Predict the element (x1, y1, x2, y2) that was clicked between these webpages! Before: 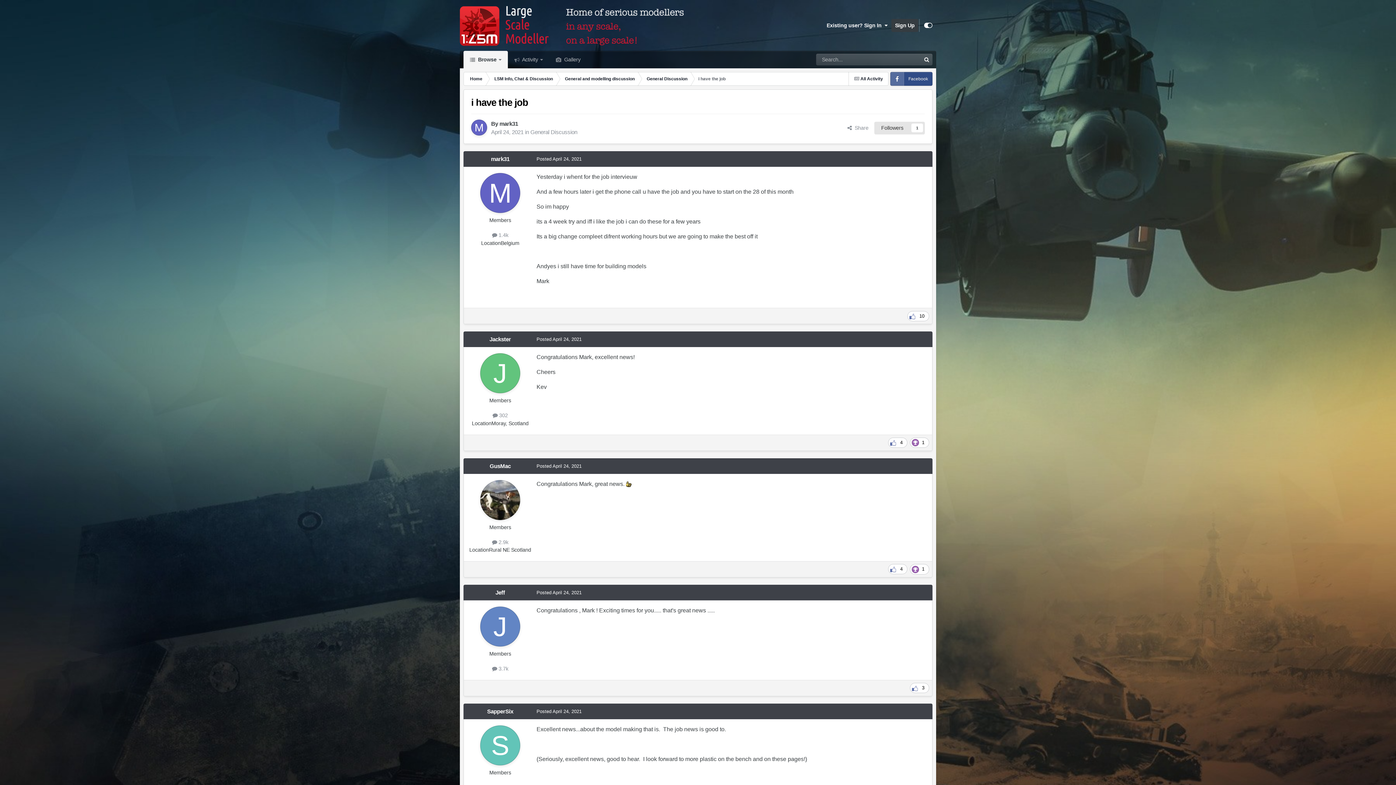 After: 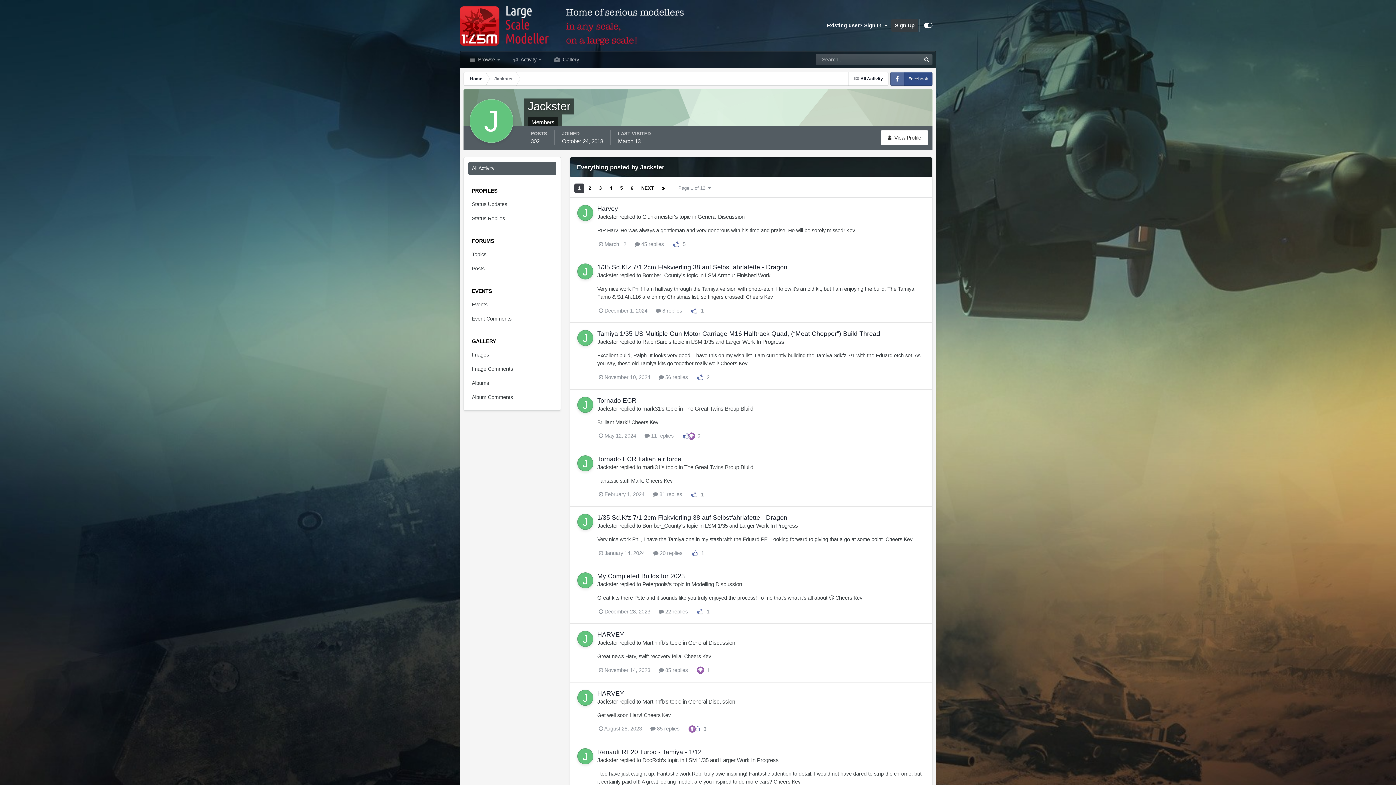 Action: bbox: (492, 412, 508, 418) label:  302